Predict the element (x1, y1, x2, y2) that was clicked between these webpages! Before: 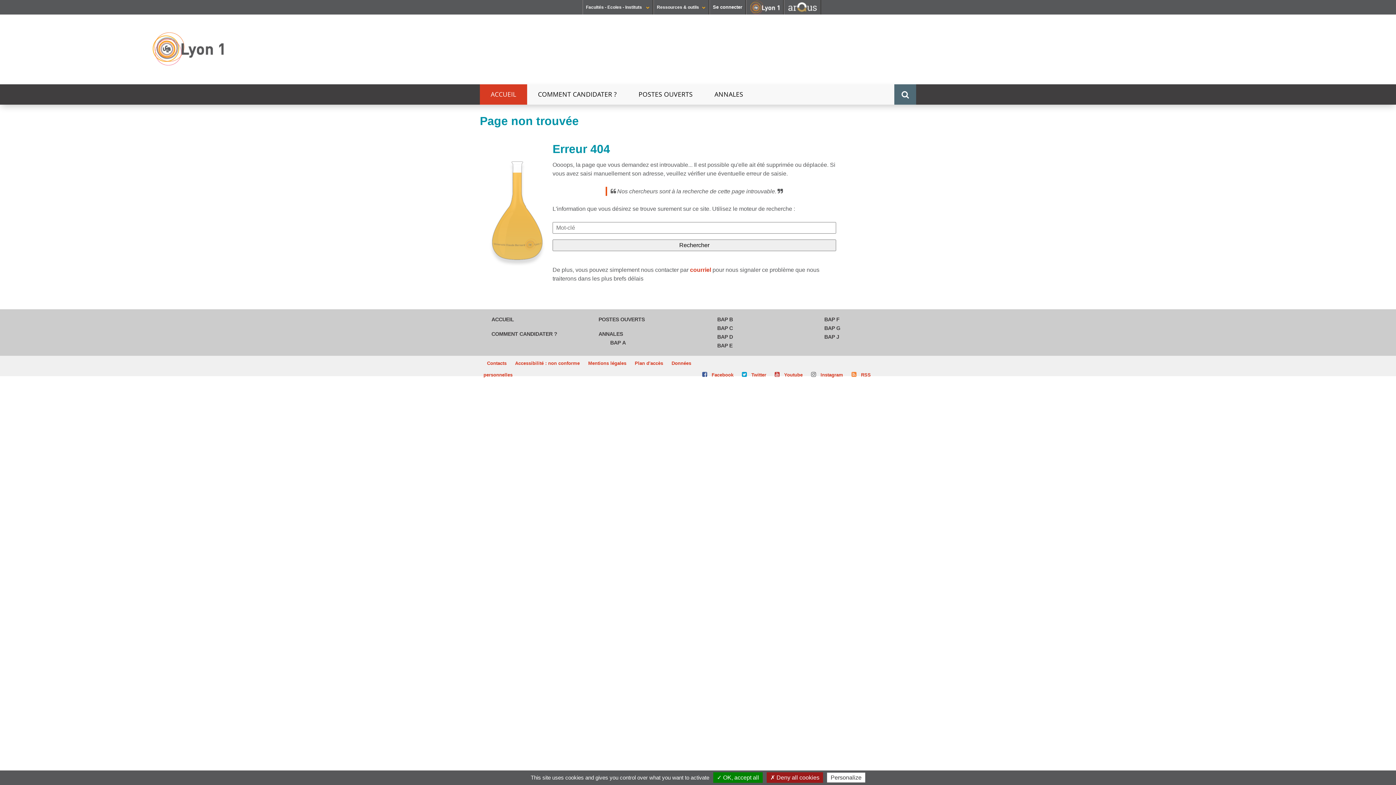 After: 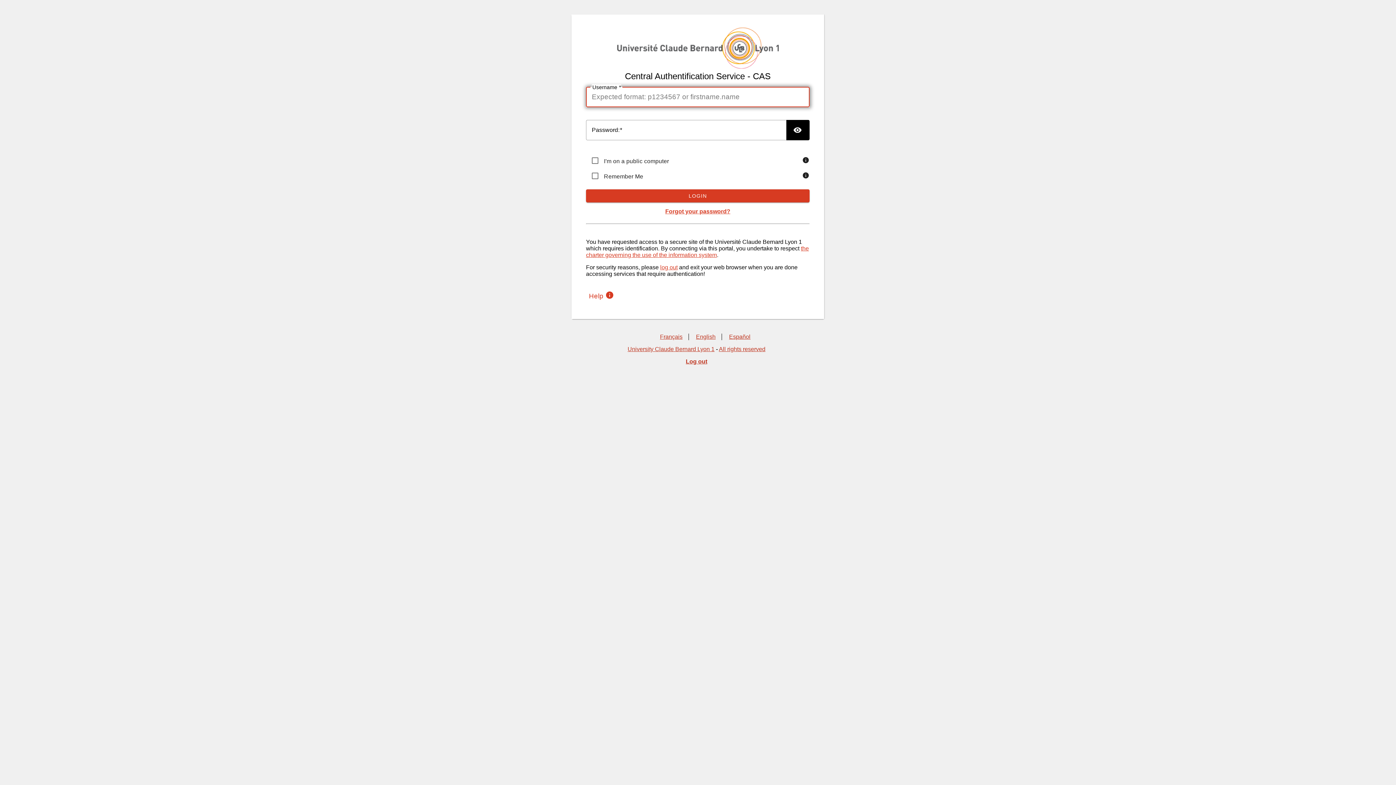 Action: bbox: (710, 0, 745, 14) label: Se connecter